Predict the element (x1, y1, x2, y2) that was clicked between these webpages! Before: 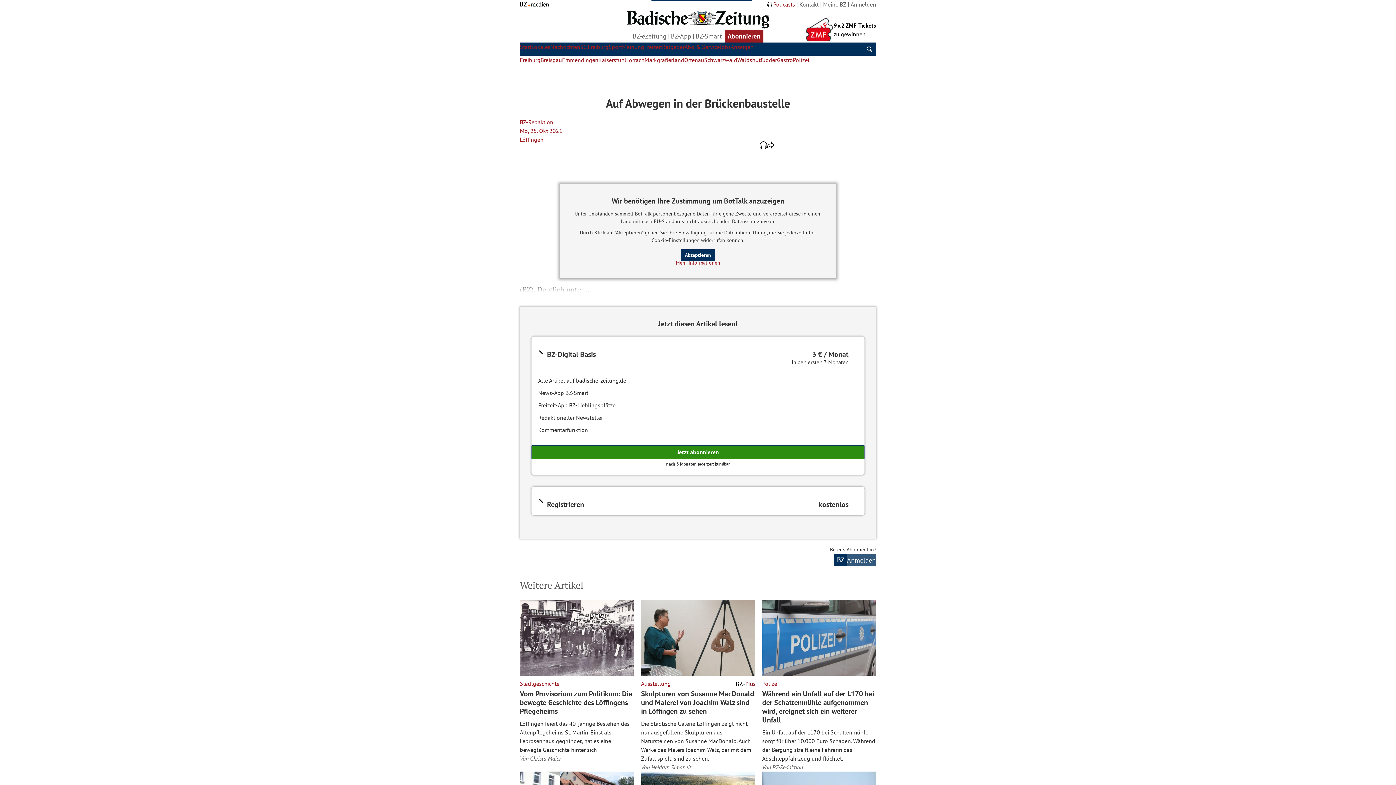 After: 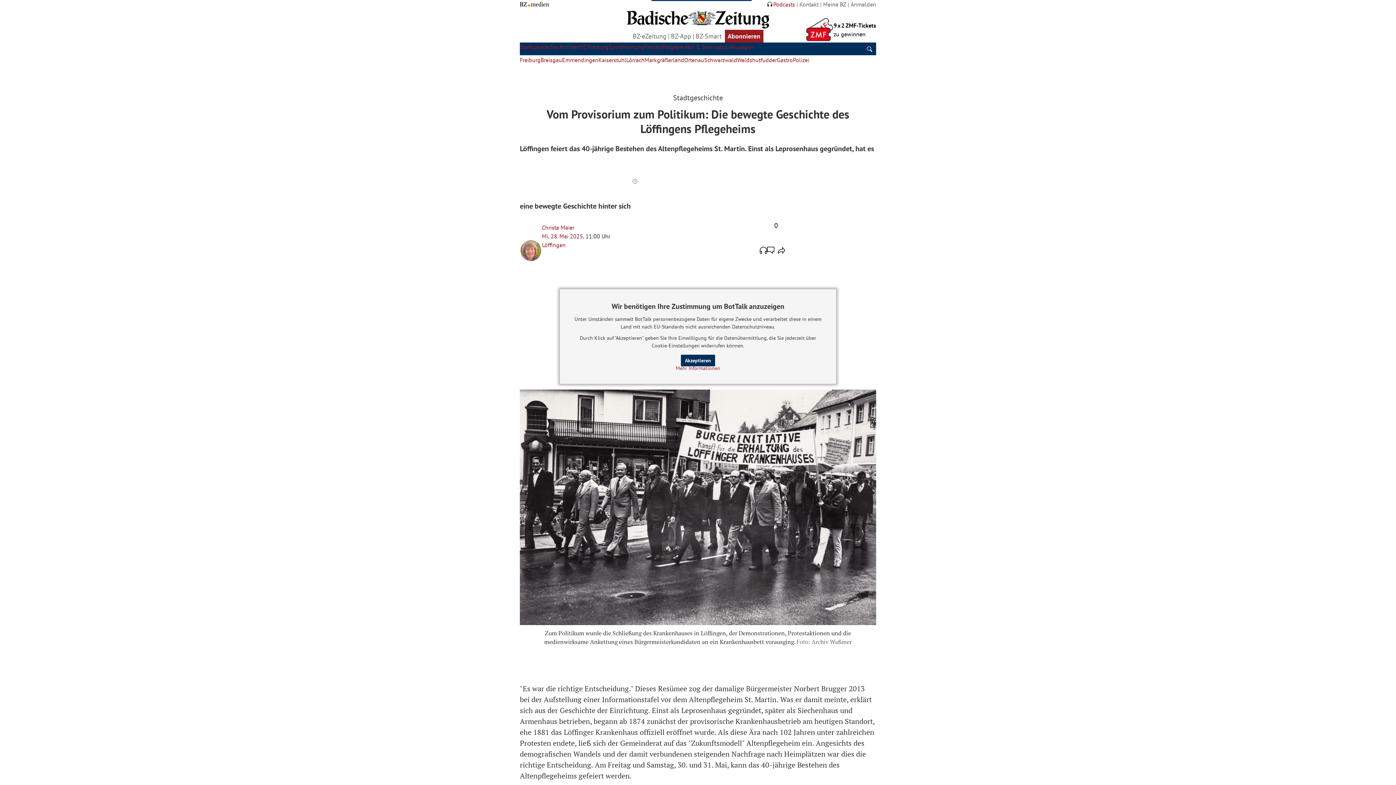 Action: bbox: (520, 600, 633, 763) label: Stadtgeschichte

Vom Provisorium zum Politikum: Die bewegte Geschichte des Löffingens Pflegeheims

Löffingen feiert das 40-jährige Bestehen des Altenpflegeheims St. Martin. Einst als Leprosenhaus gegründet, hat es eine bewegte Geschichte hinter sich

Von Christa Maier